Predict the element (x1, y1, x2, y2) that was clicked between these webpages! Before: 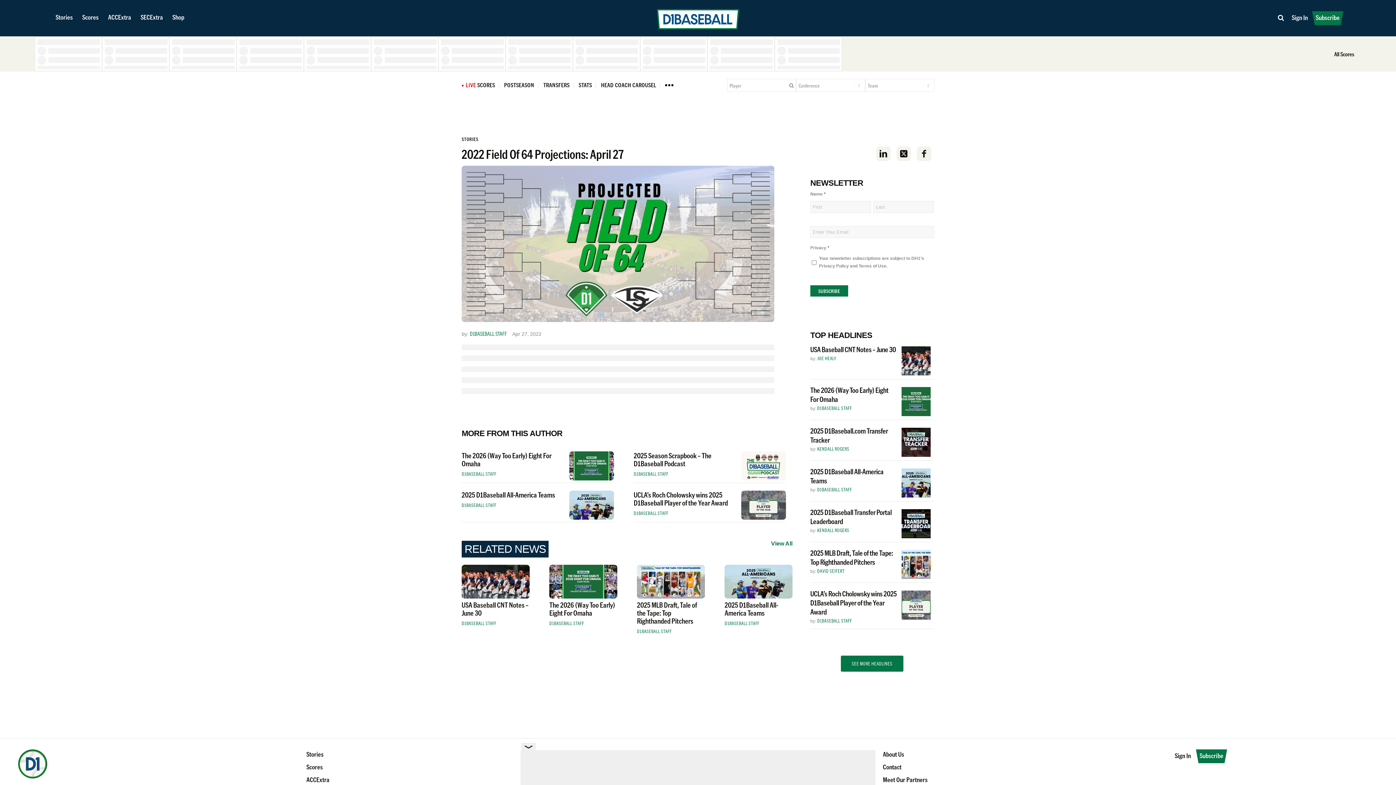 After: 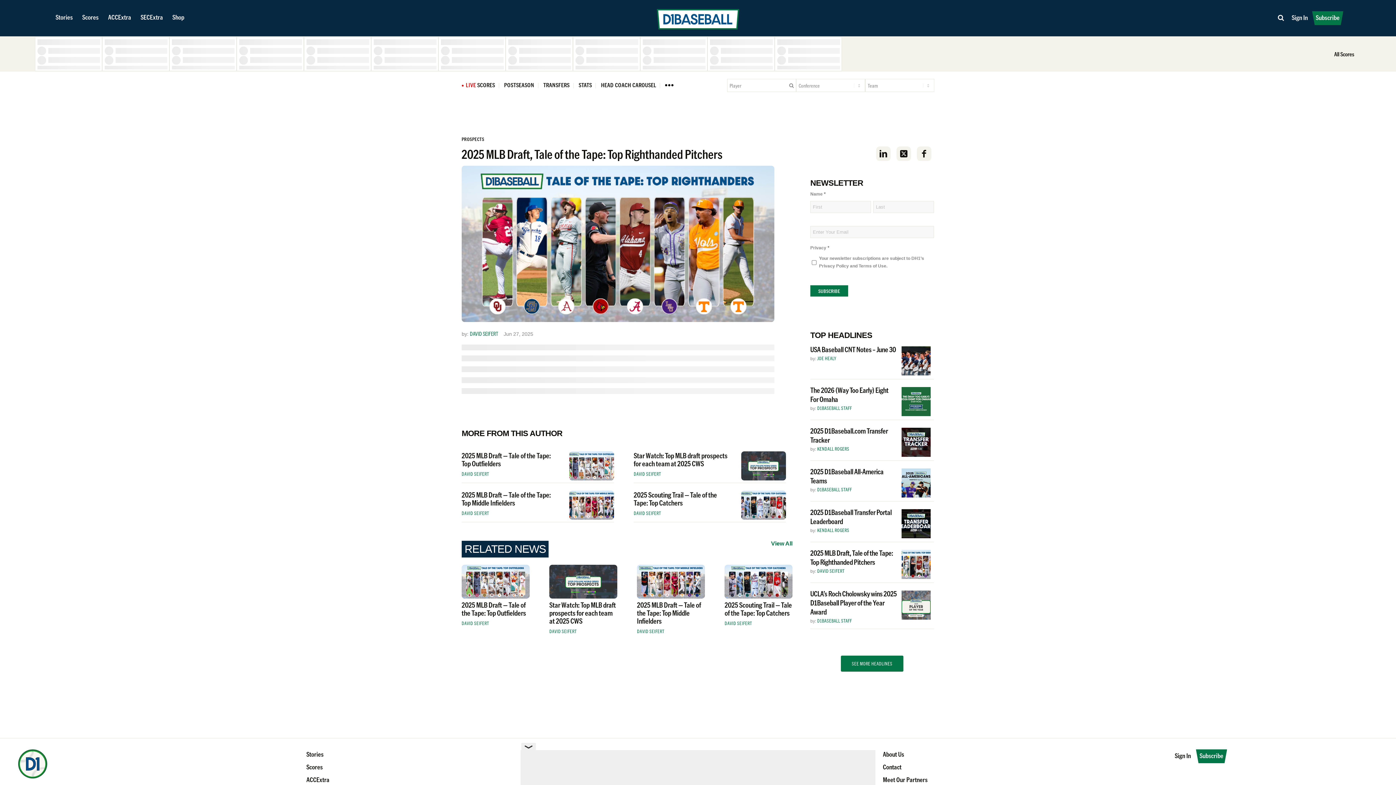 Action: bbox: (810, 512, 893, 530) label: 2025 MLB Draft, Tale of the Tape: Top Righthanded Pitchers